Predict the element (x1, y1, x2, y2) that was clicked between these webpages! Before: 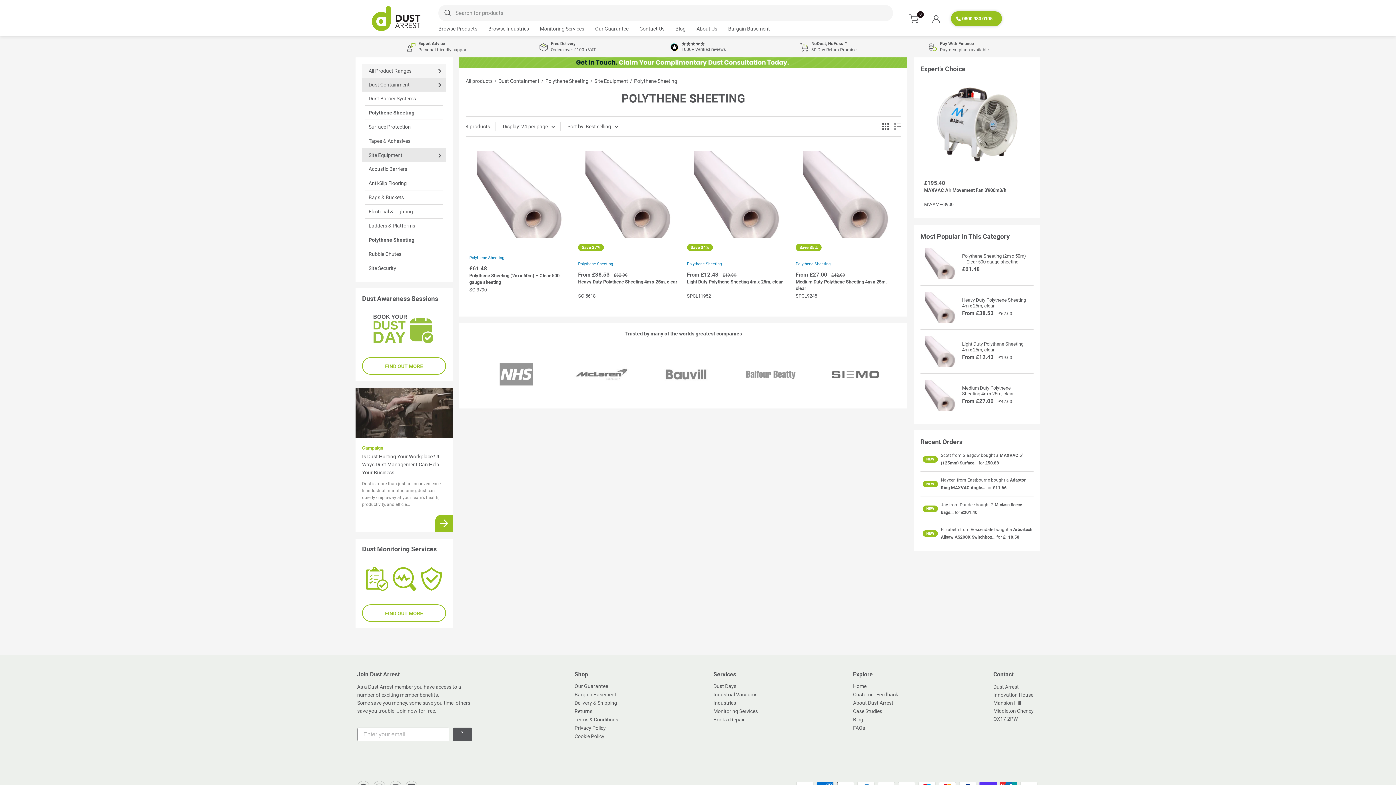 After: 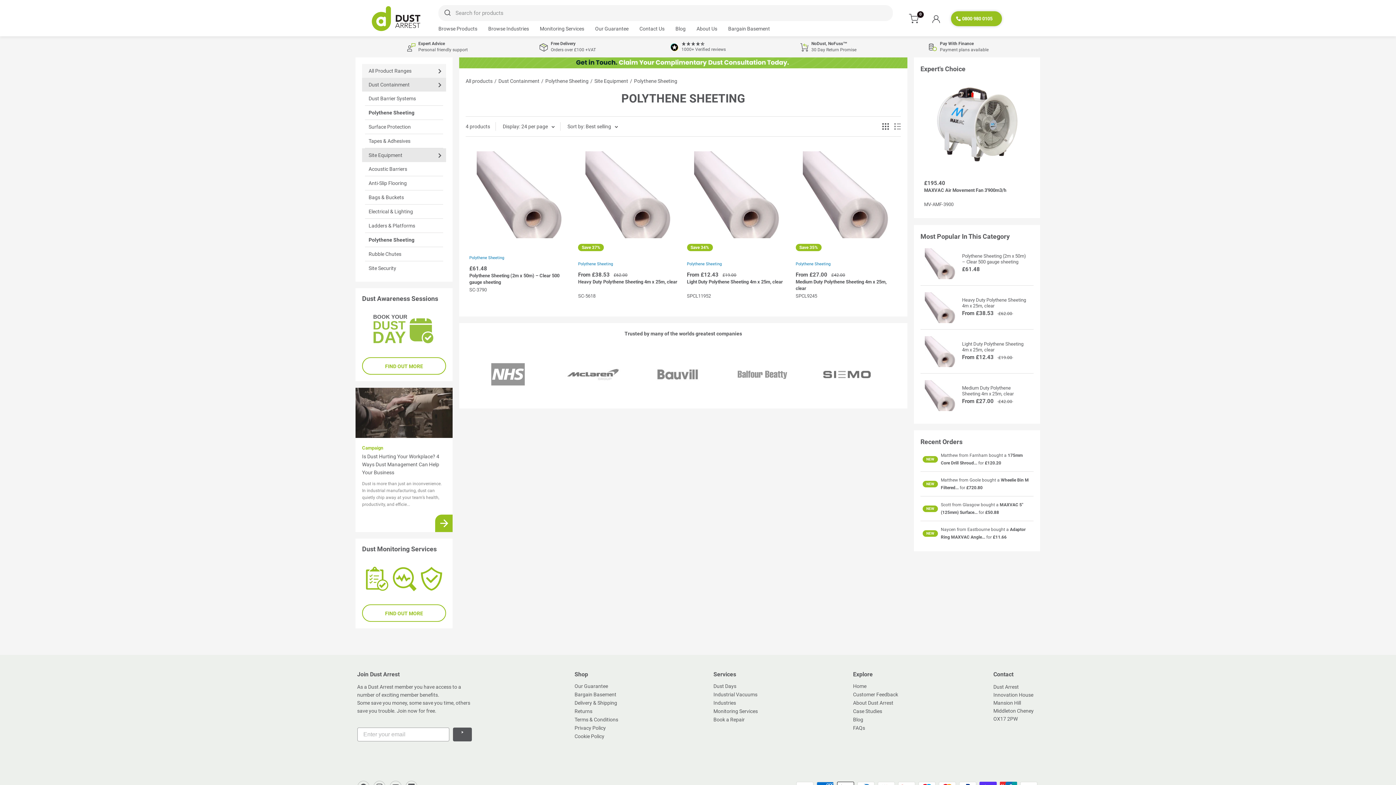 Action: bbox: (469, 255, 571, 263) label: Polythene Sheeting